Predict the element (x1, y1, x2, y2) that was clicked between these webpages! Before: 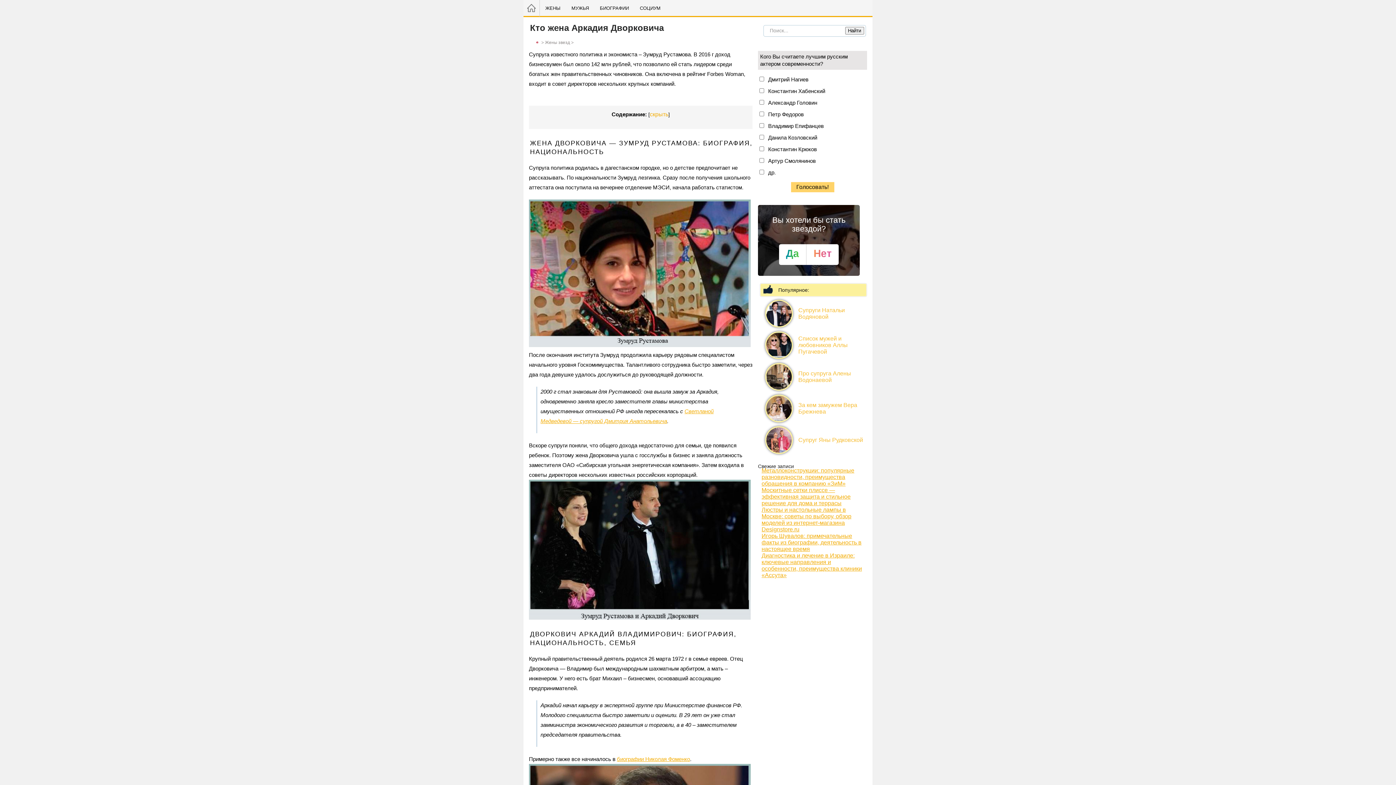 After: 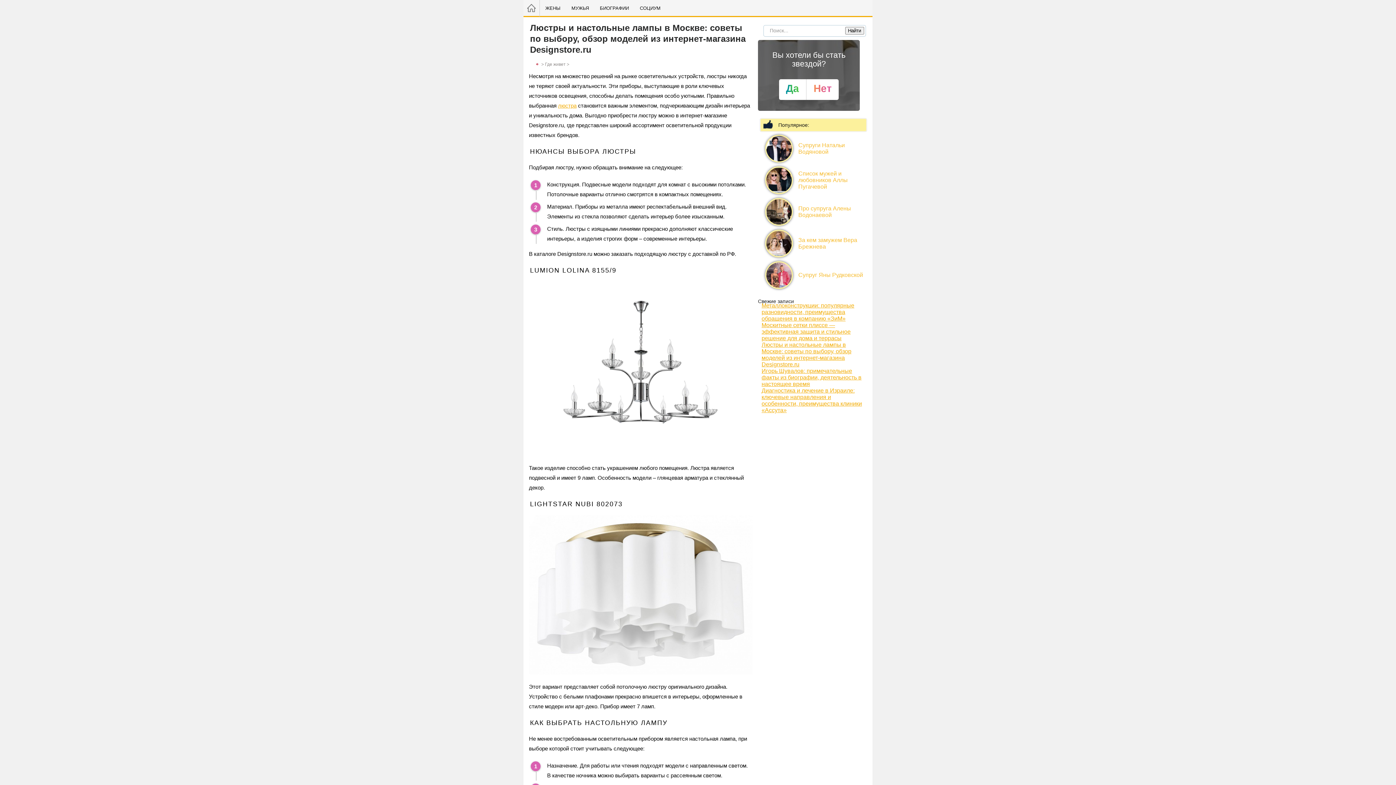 Action: label: Люстры и настольные лампы в Москве: советы по выбору, обзор моделей из интернет-магазина Designstore.ru bbox: (761, 506, 851, 532)